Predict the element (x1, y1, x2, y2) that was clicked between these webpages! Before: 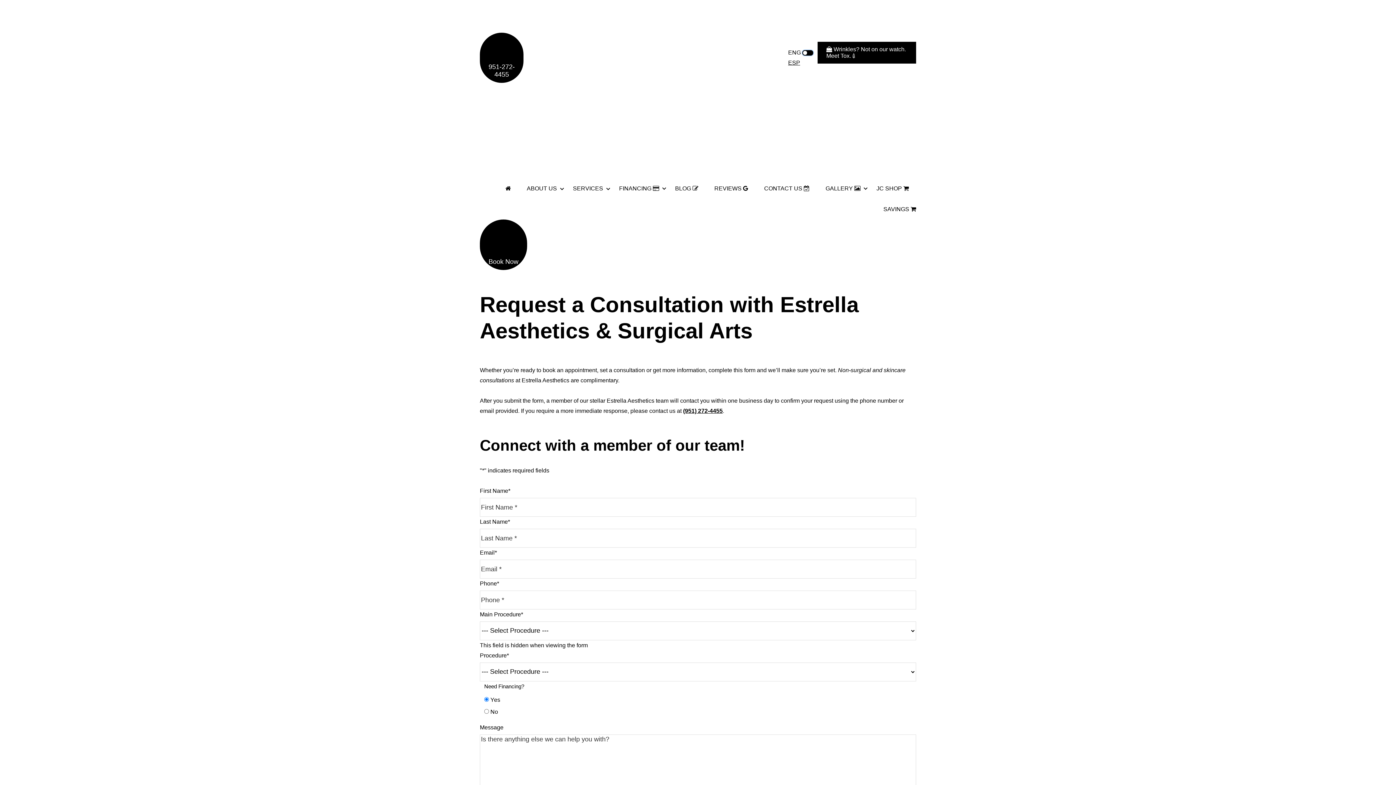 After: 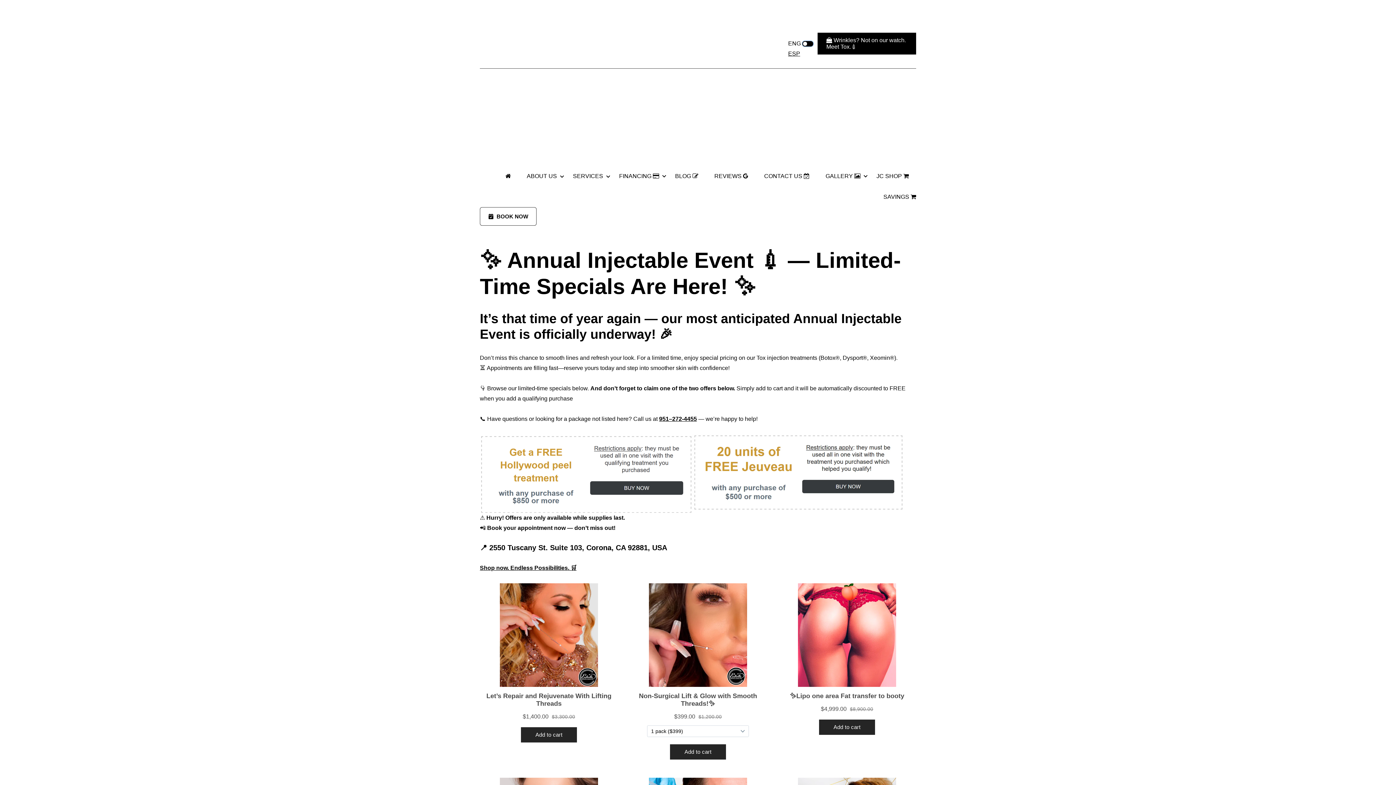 Action: bbox: (876, 198, 916, 219) label: SAVINGS 